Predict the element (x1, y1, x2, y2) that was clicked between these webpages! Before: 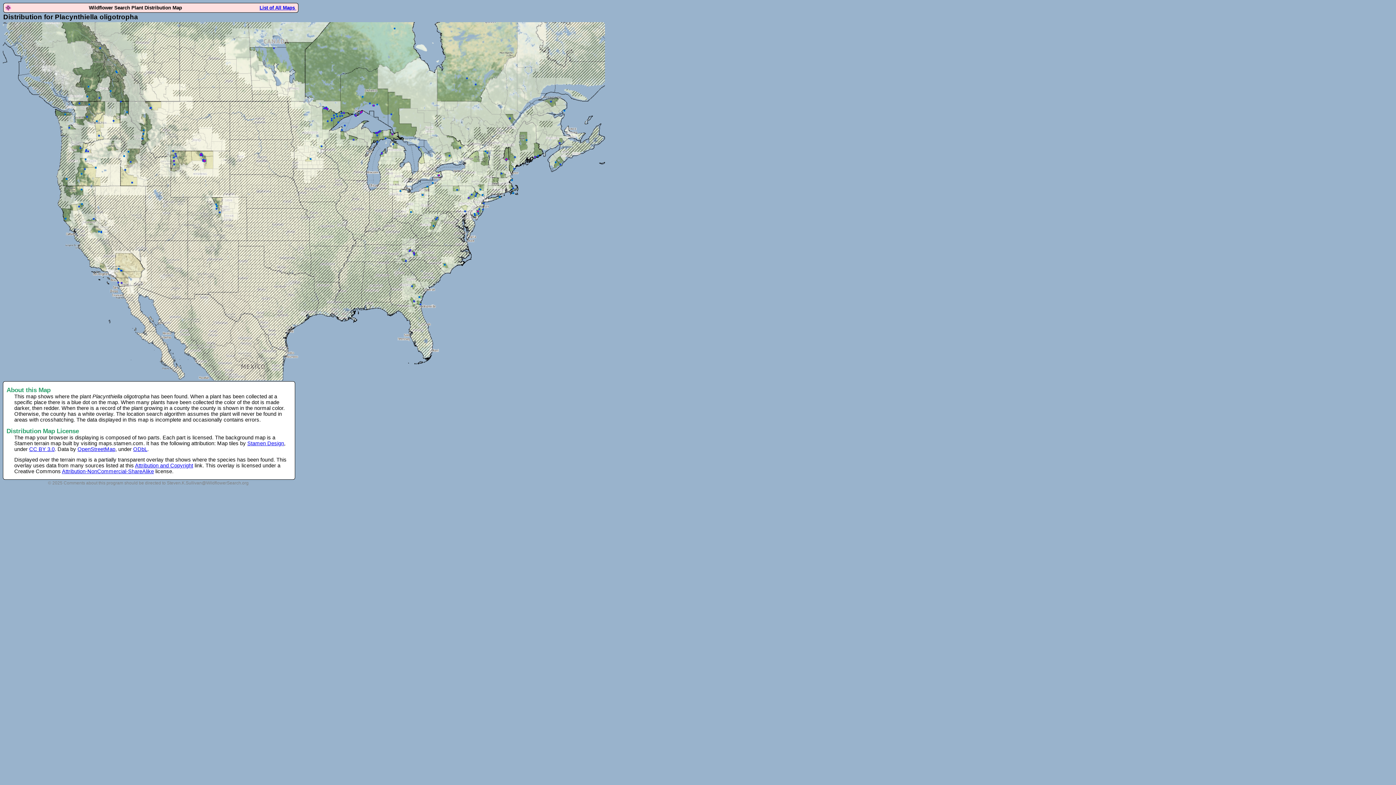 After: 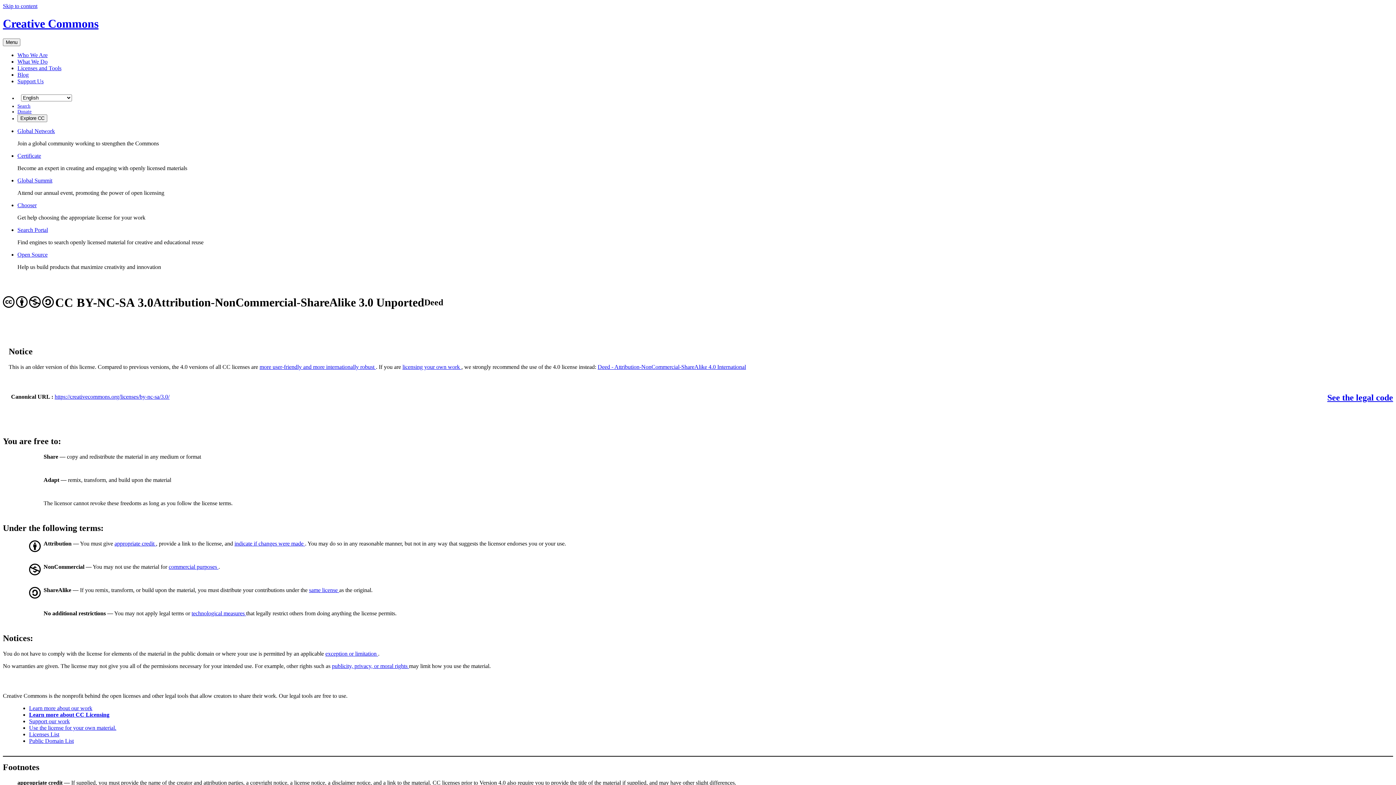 Action: label: Attribution-NonCommercial-ShareAlike bbox: (61, 468, 153, 474)